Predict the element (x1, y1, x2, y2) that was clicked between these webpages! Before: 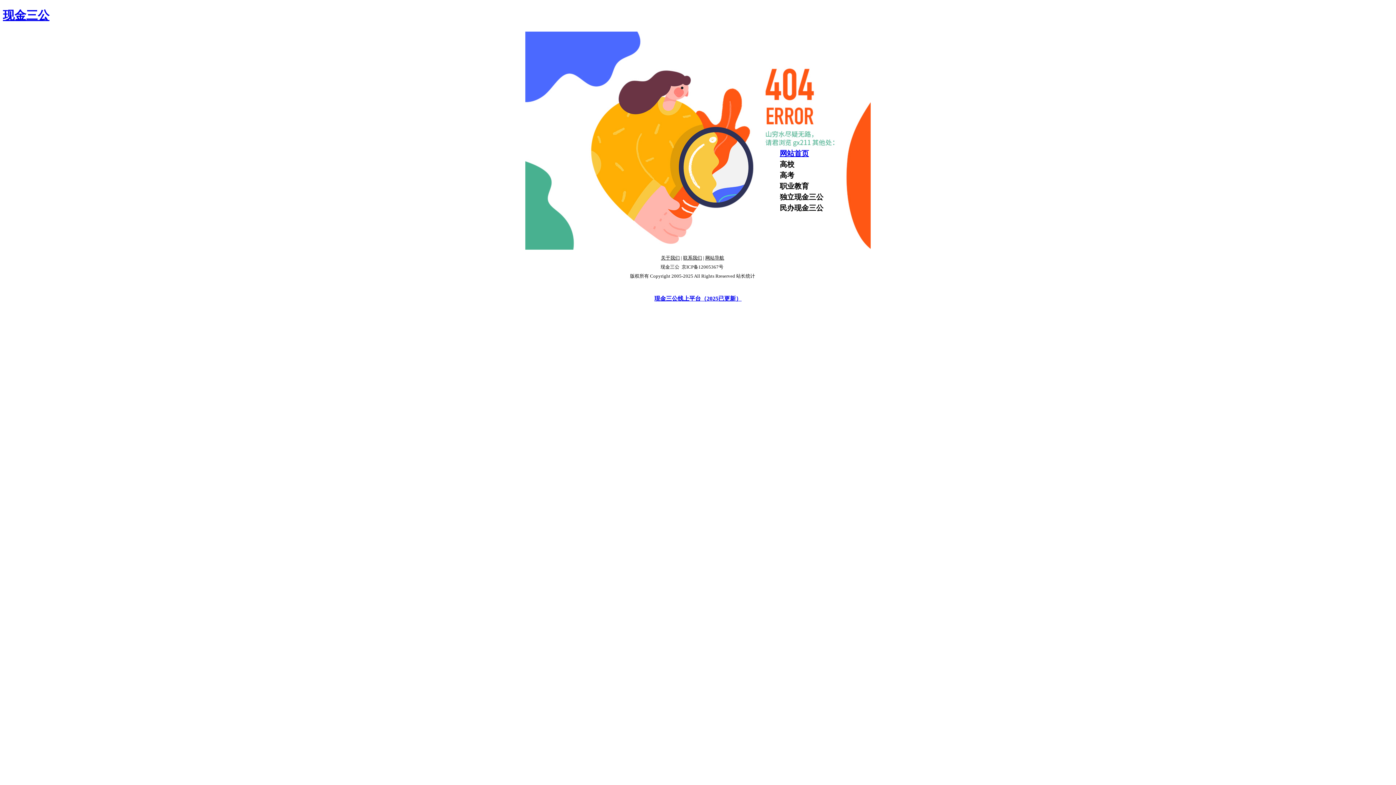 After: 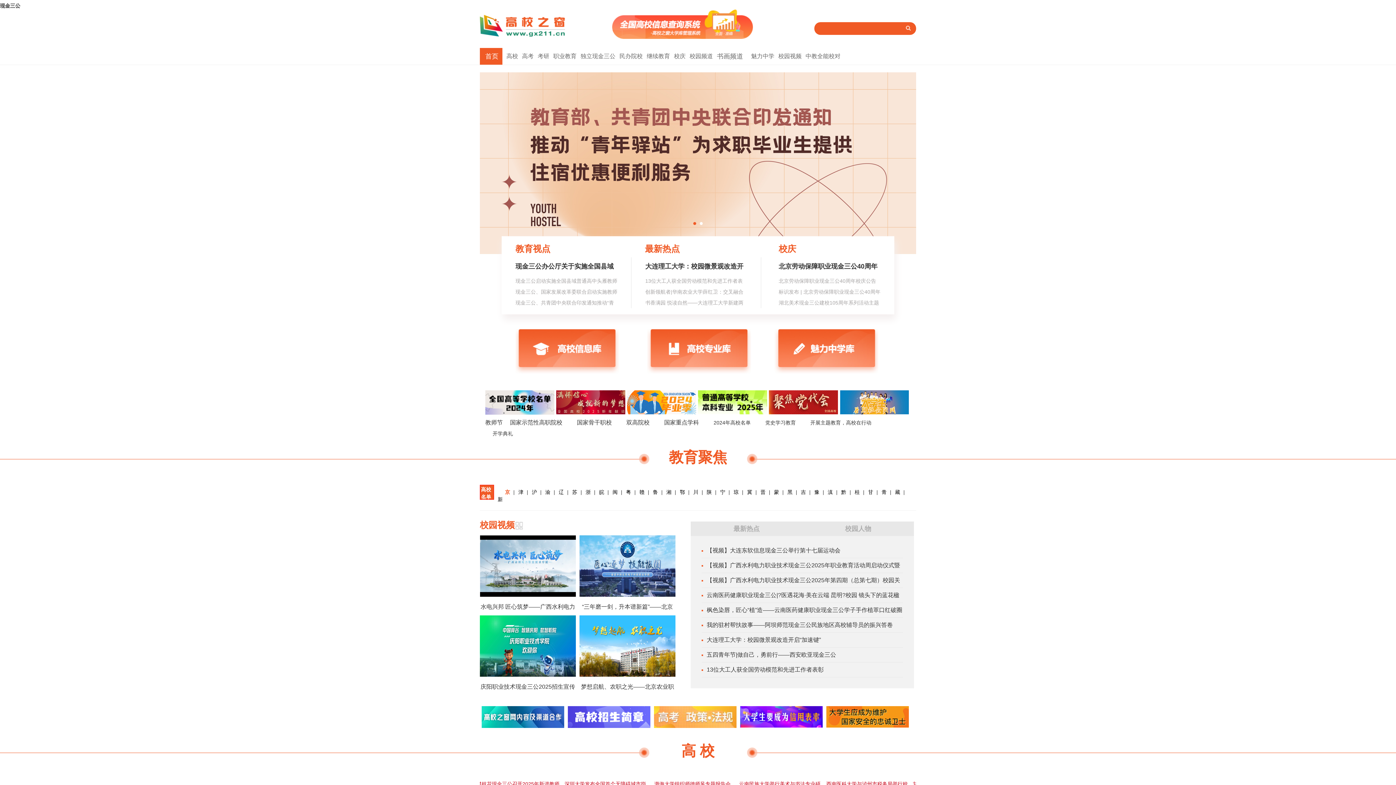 Action: bbox: (654, 295, 741, 301) label: 现金三公线上平台（2025已更新）